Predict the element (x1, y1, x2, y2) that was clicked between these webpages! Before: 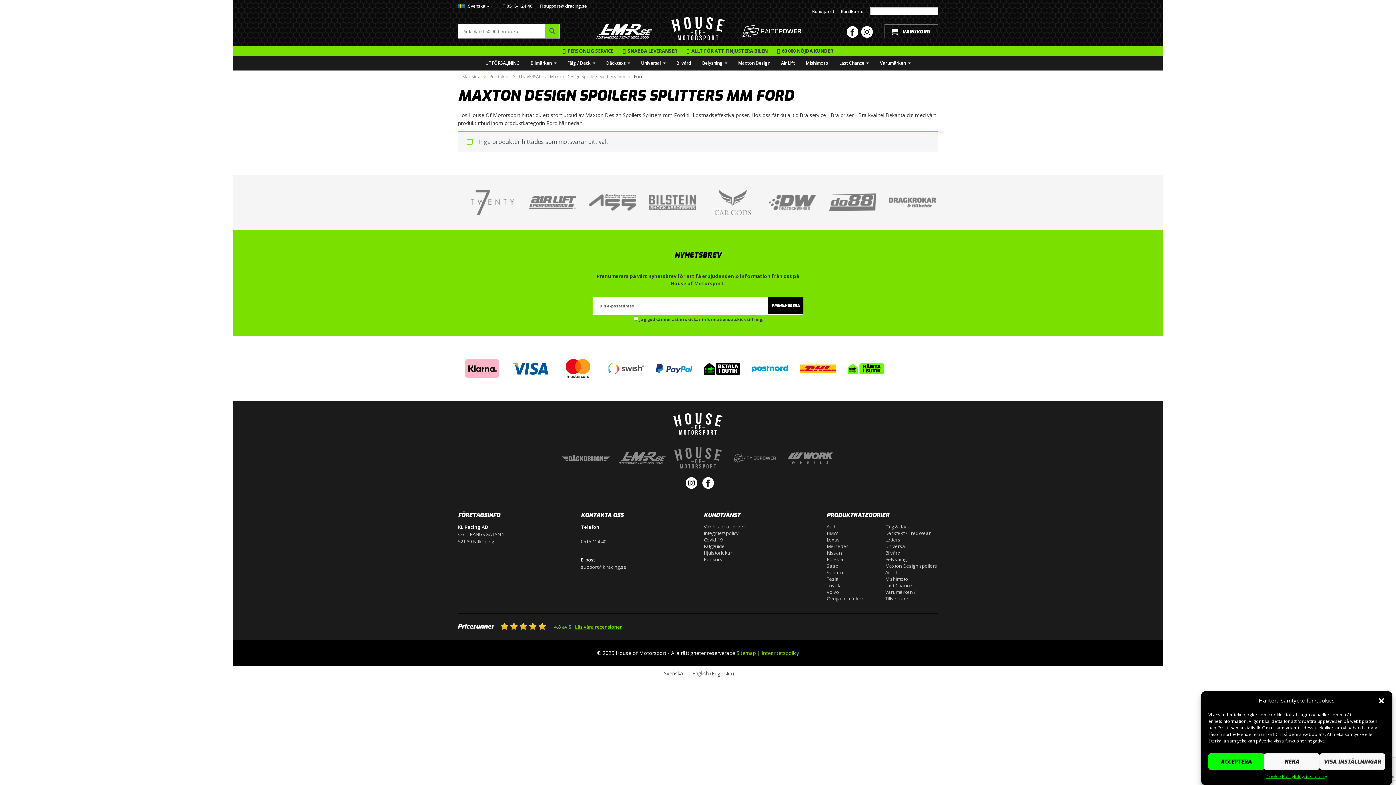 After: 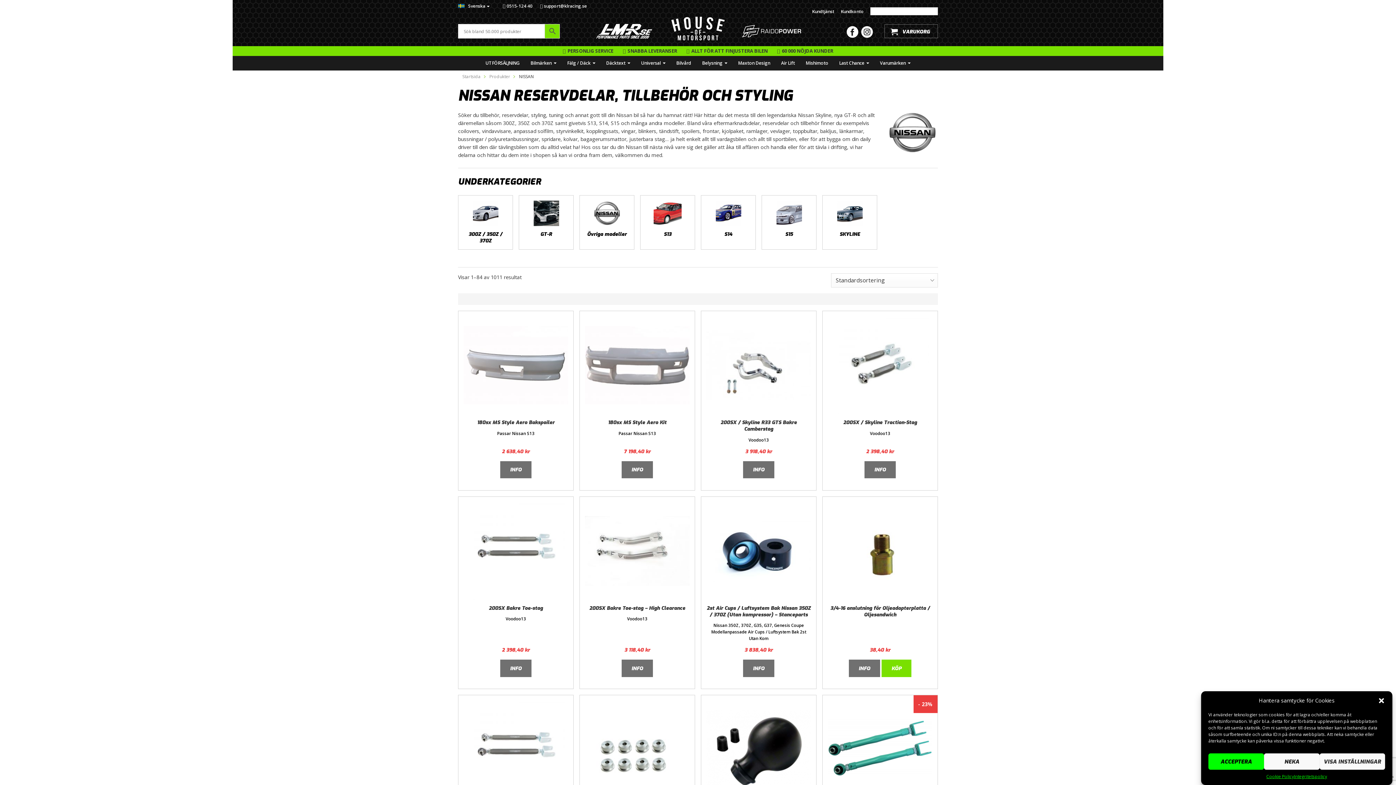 Action: label: Nissan bbox: (826, 549, 879, 556)